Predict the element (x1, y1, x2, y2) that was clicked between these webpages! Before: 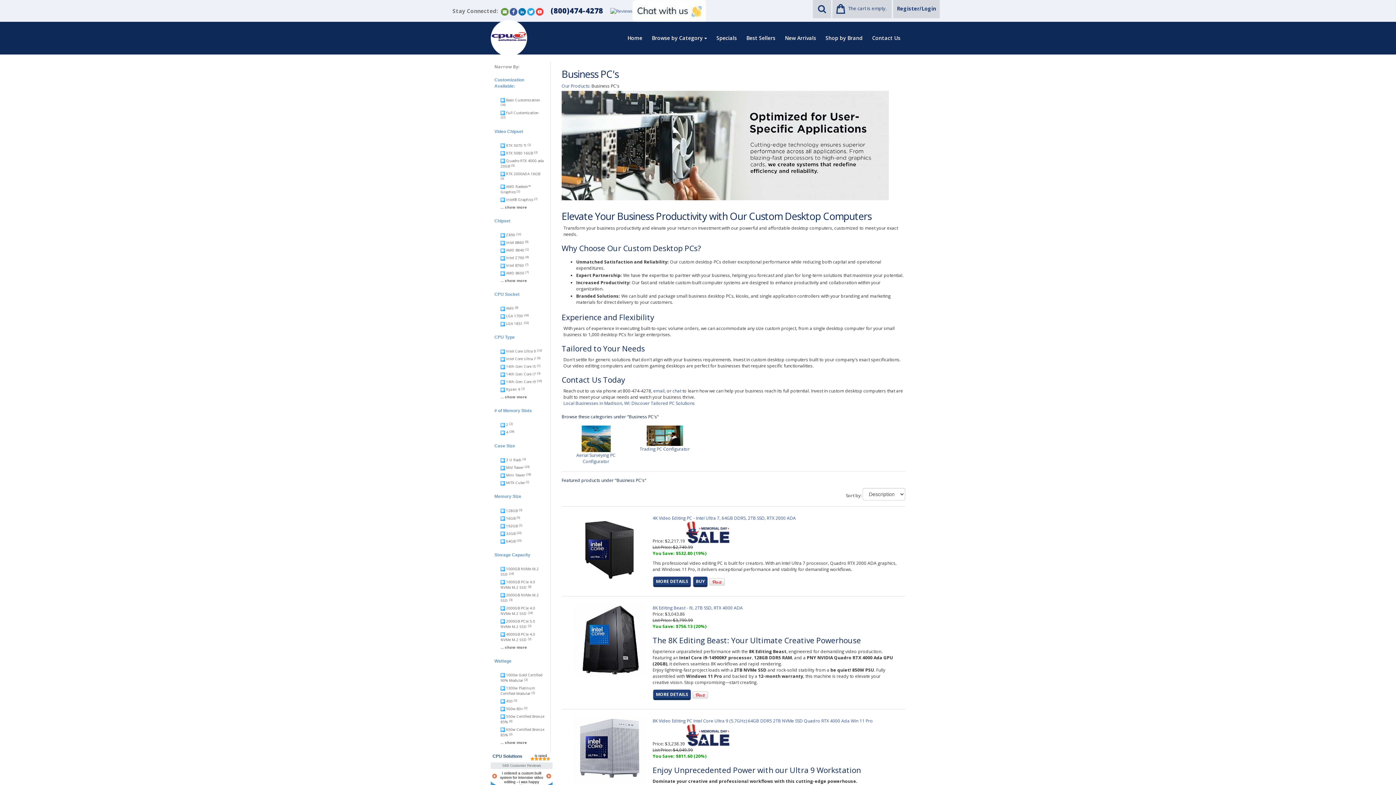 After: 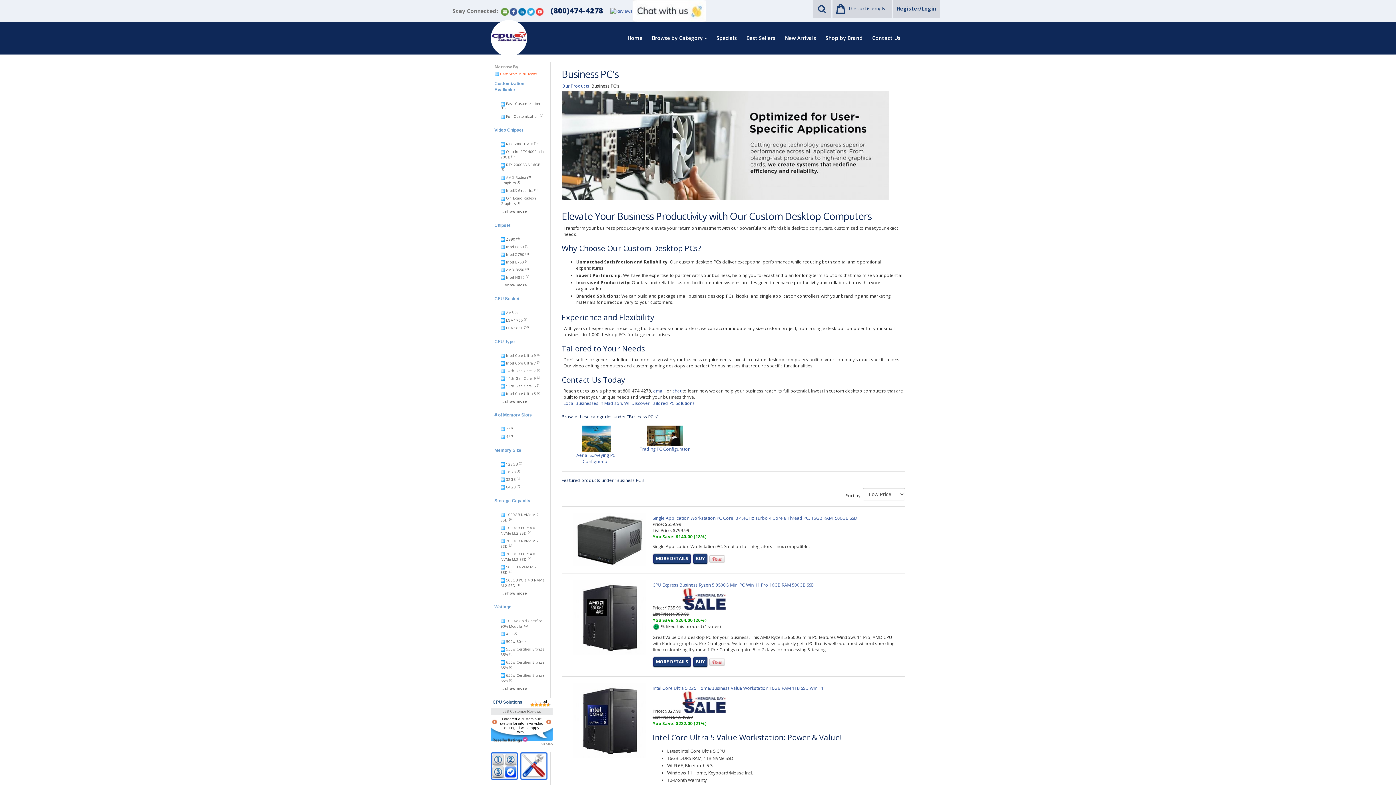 Action: label:  Mini Tower  bbox: (500, 472, 526, 477)